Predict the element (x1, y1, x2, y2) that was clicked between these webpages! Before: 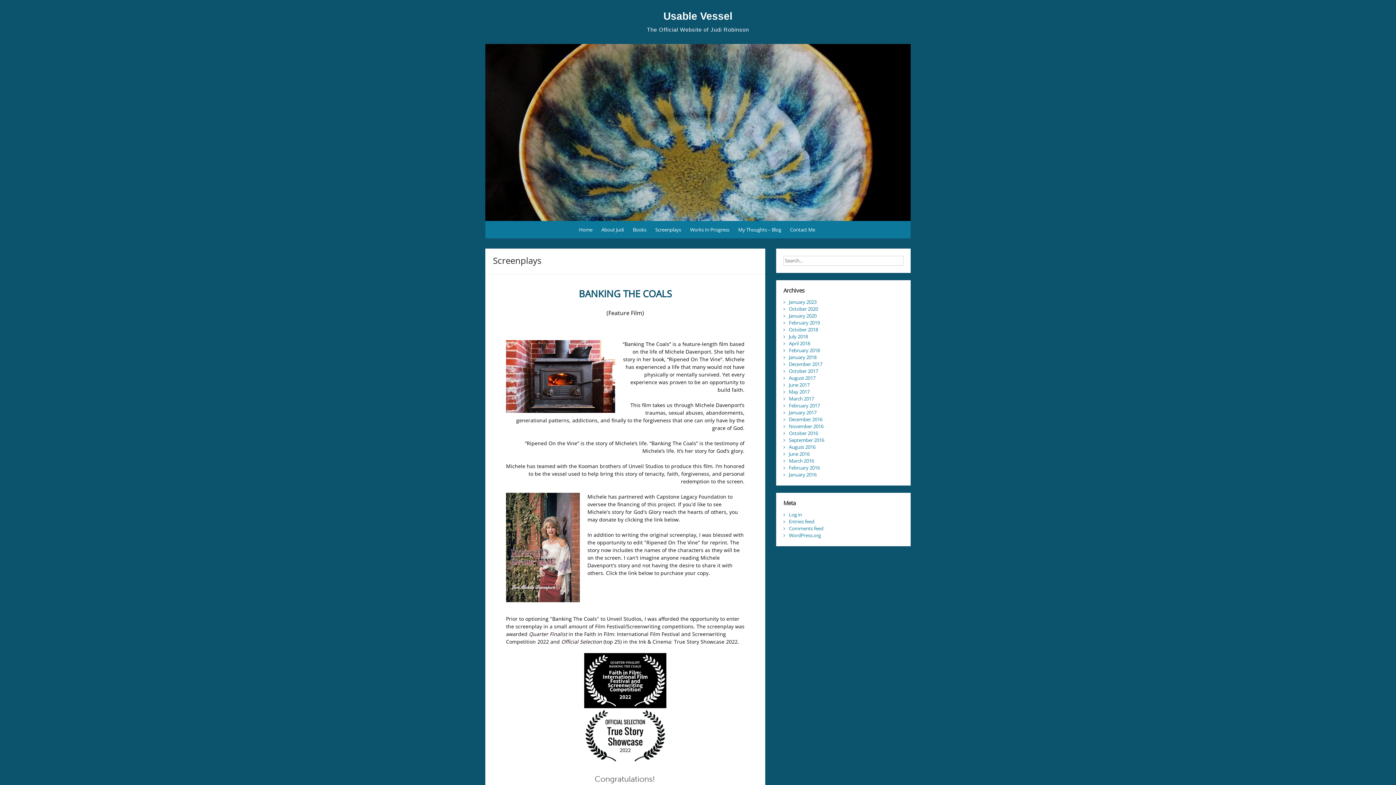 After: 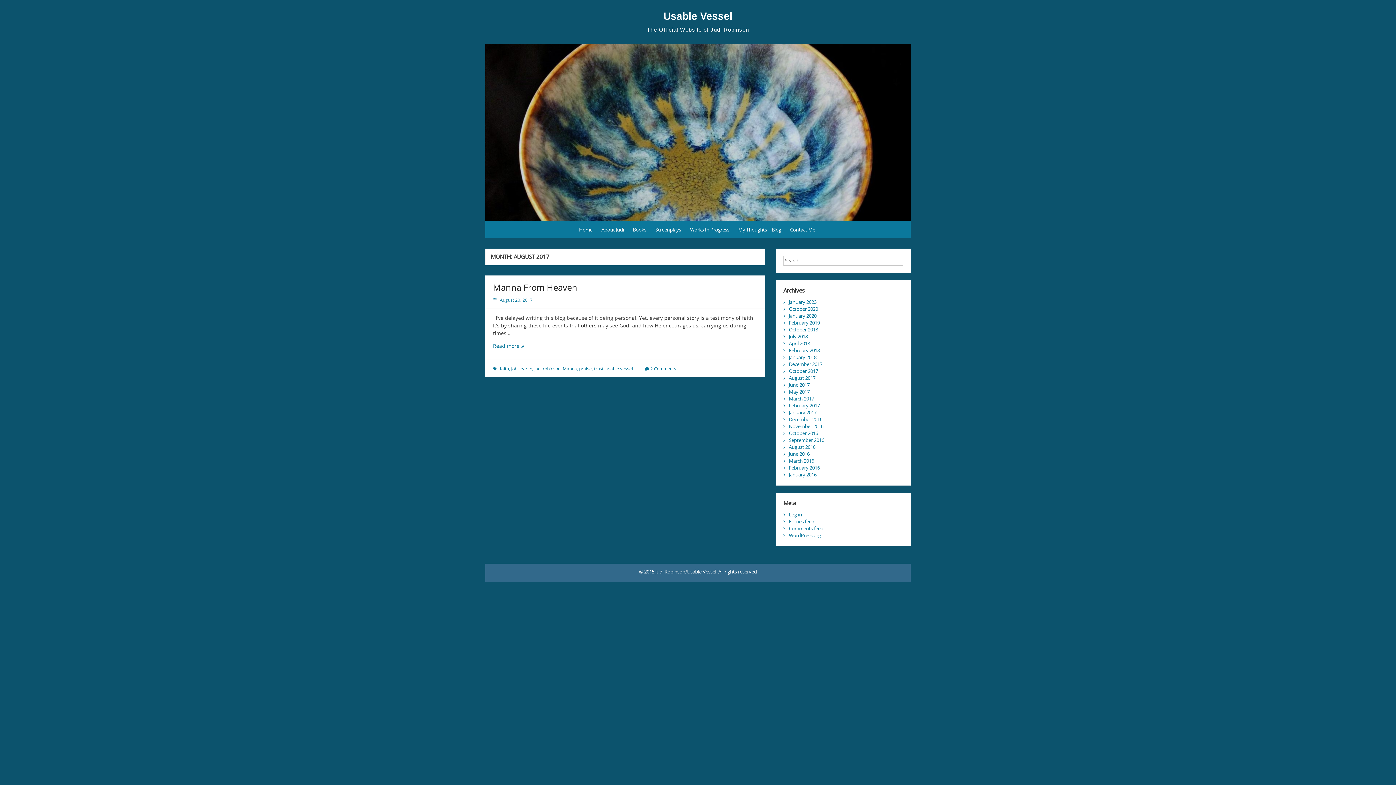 Action: bbox: (789, 374, 815, 381) label: August 2017